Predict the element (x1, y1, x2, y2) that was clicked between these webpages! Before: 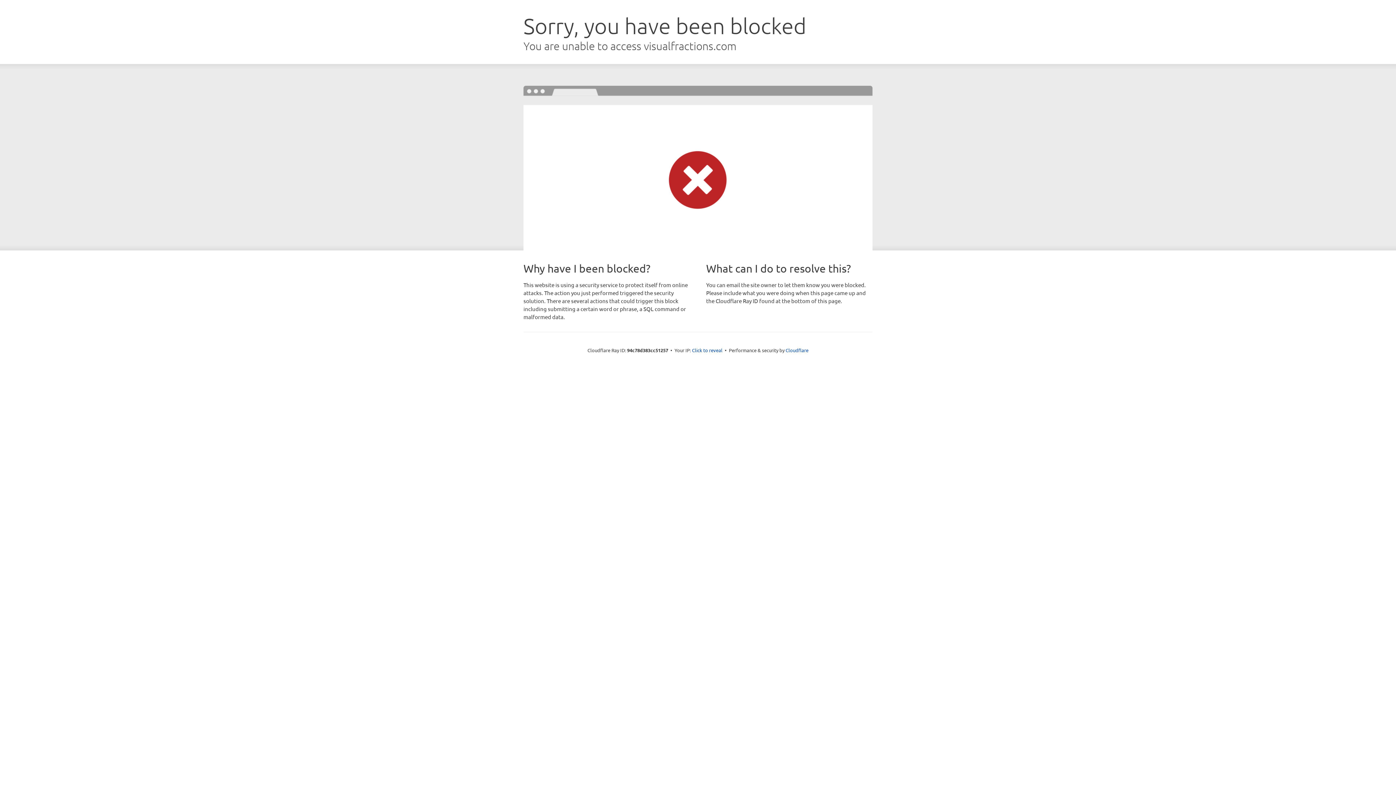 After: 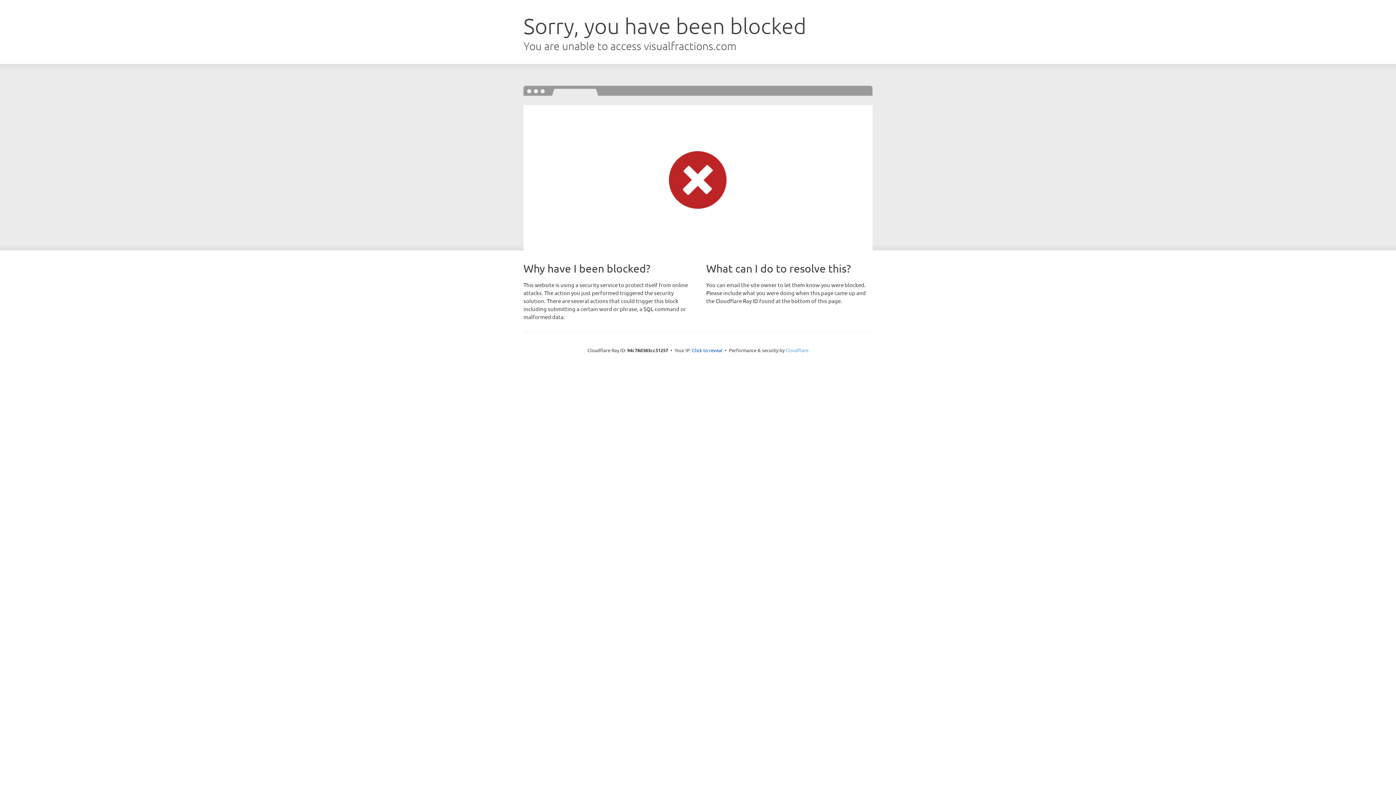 Action: bbox: (785, 347, 808, 353) label: Cloudflare